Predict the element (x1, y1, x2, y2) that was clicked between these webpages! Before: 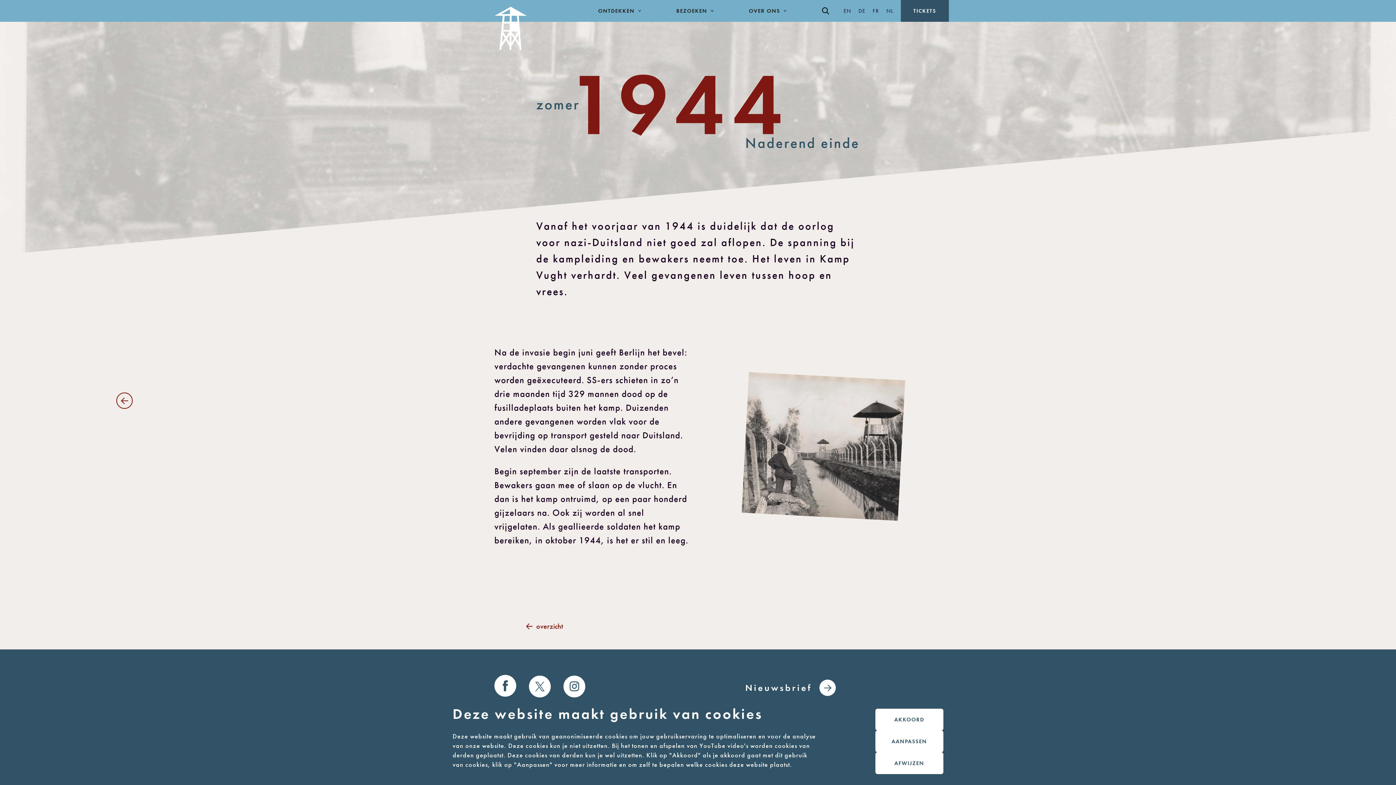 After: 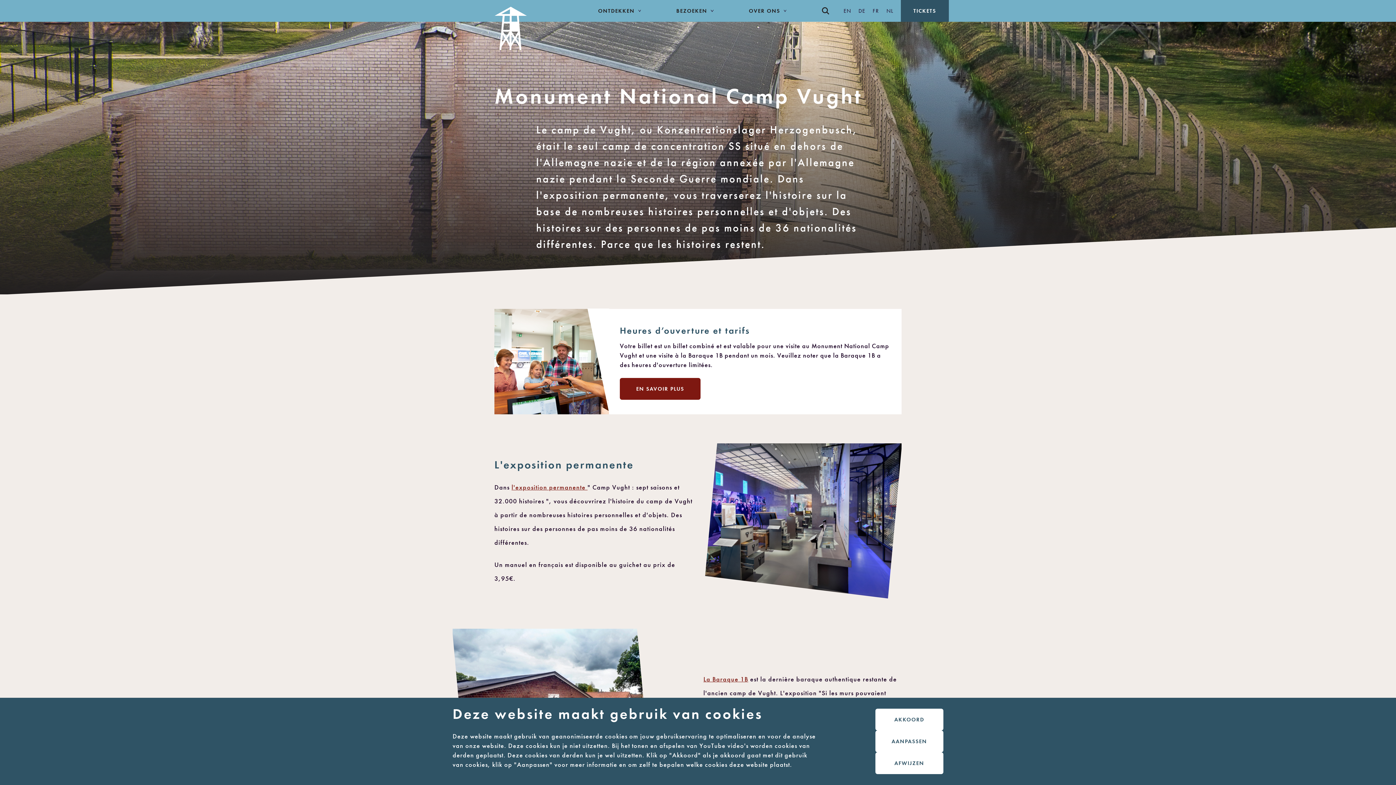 Action: label: FR bbox: (872, 7, 879, 14)